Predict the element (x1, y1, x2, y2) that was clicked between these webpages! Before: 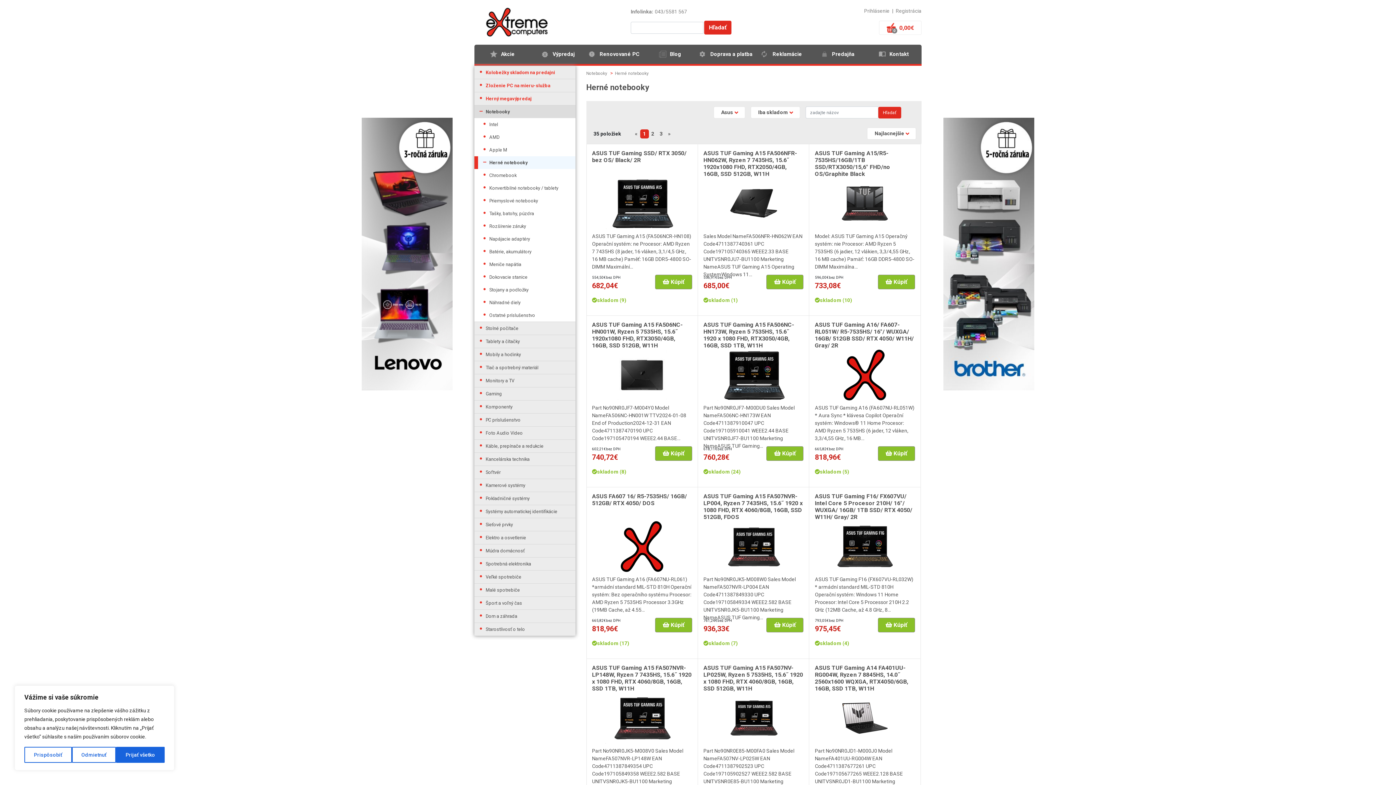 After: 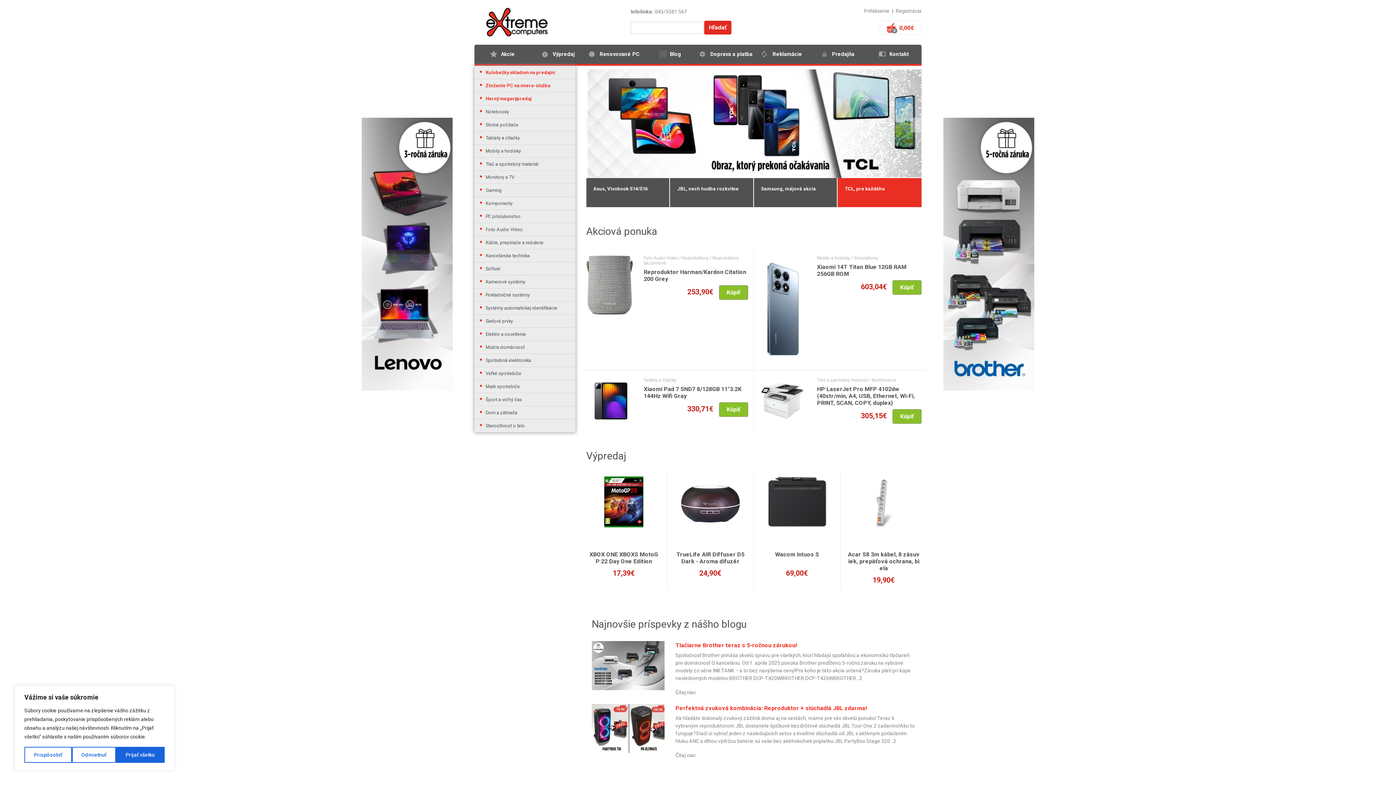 Action: bbox: (480, 7, 552, 37)